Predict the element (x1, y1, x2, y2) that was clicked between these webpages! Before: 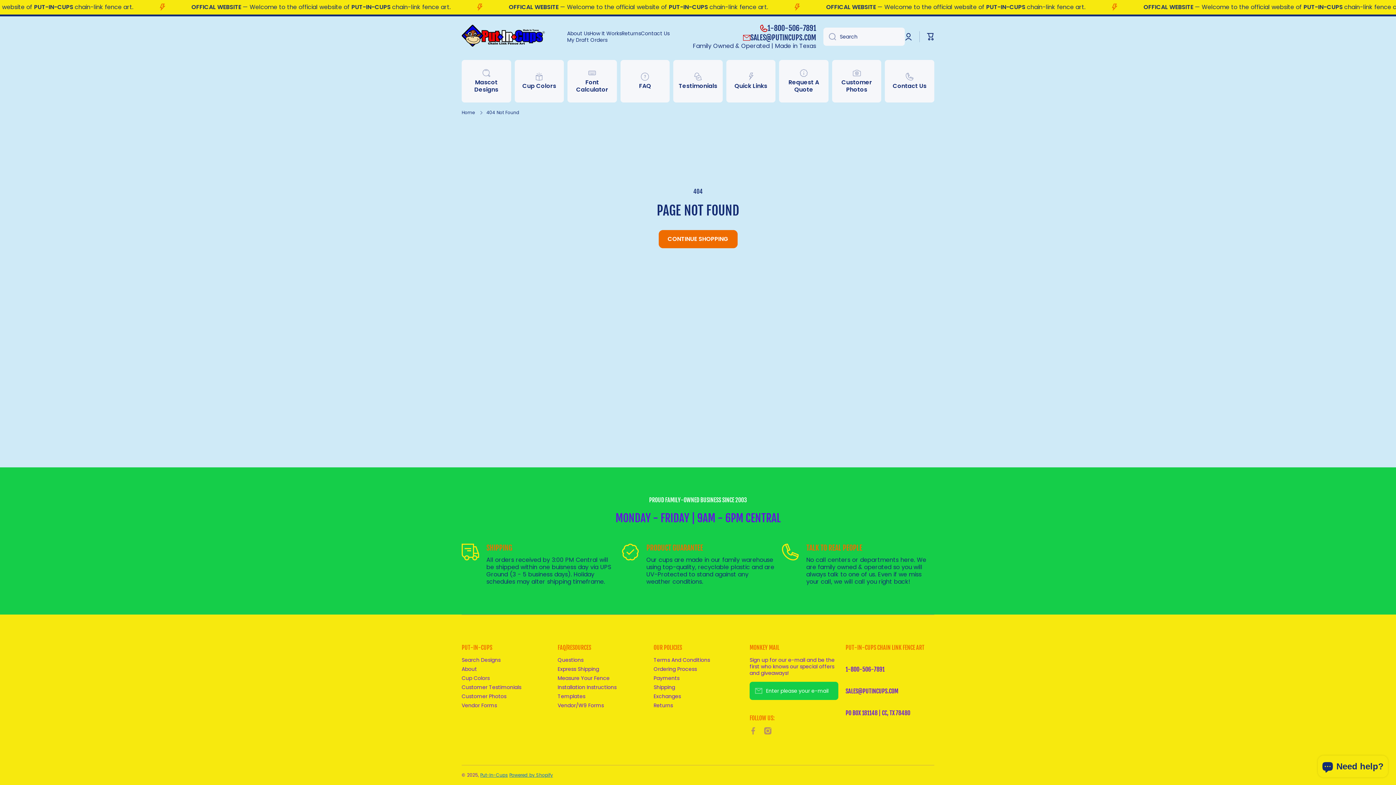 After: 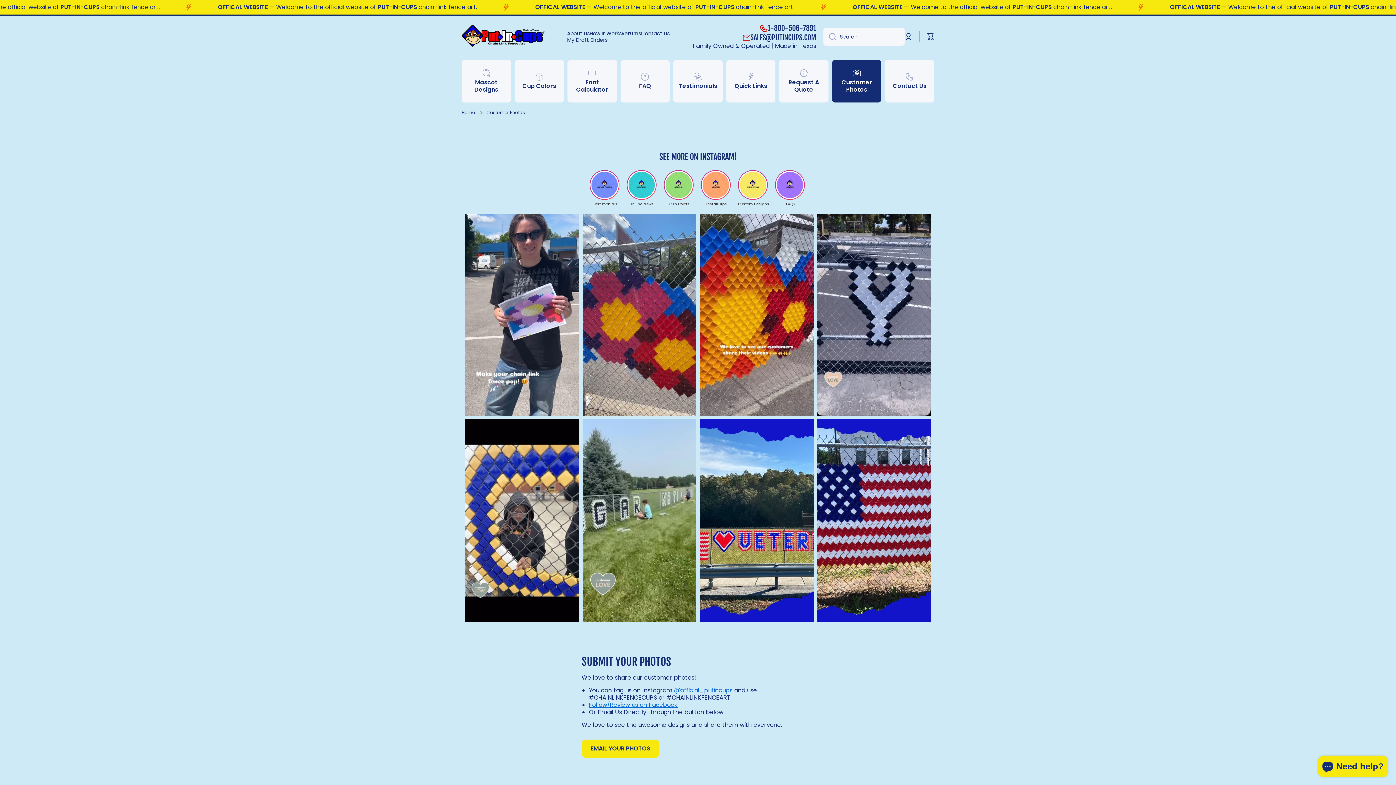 Action: label: Customer Photos bbox: (832, 60, 881, 102)